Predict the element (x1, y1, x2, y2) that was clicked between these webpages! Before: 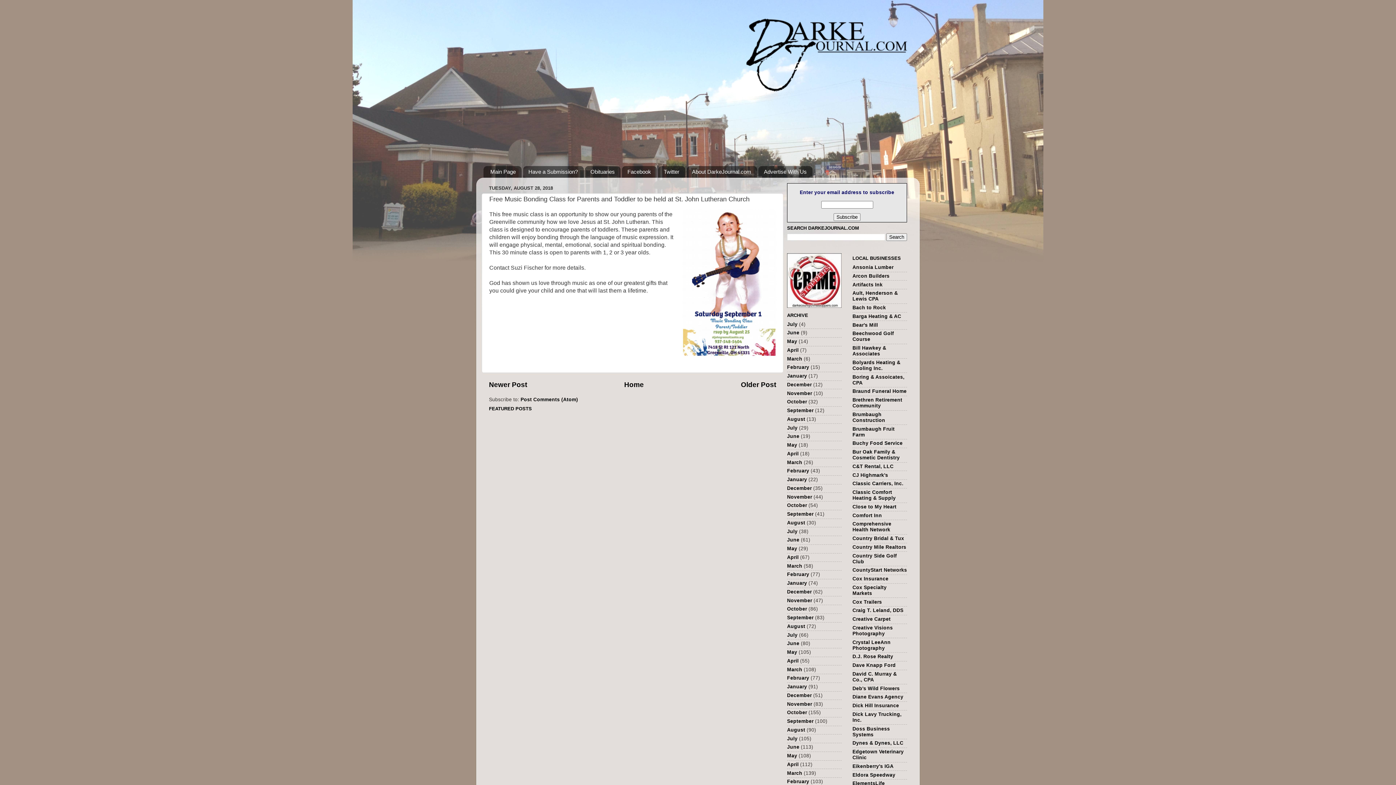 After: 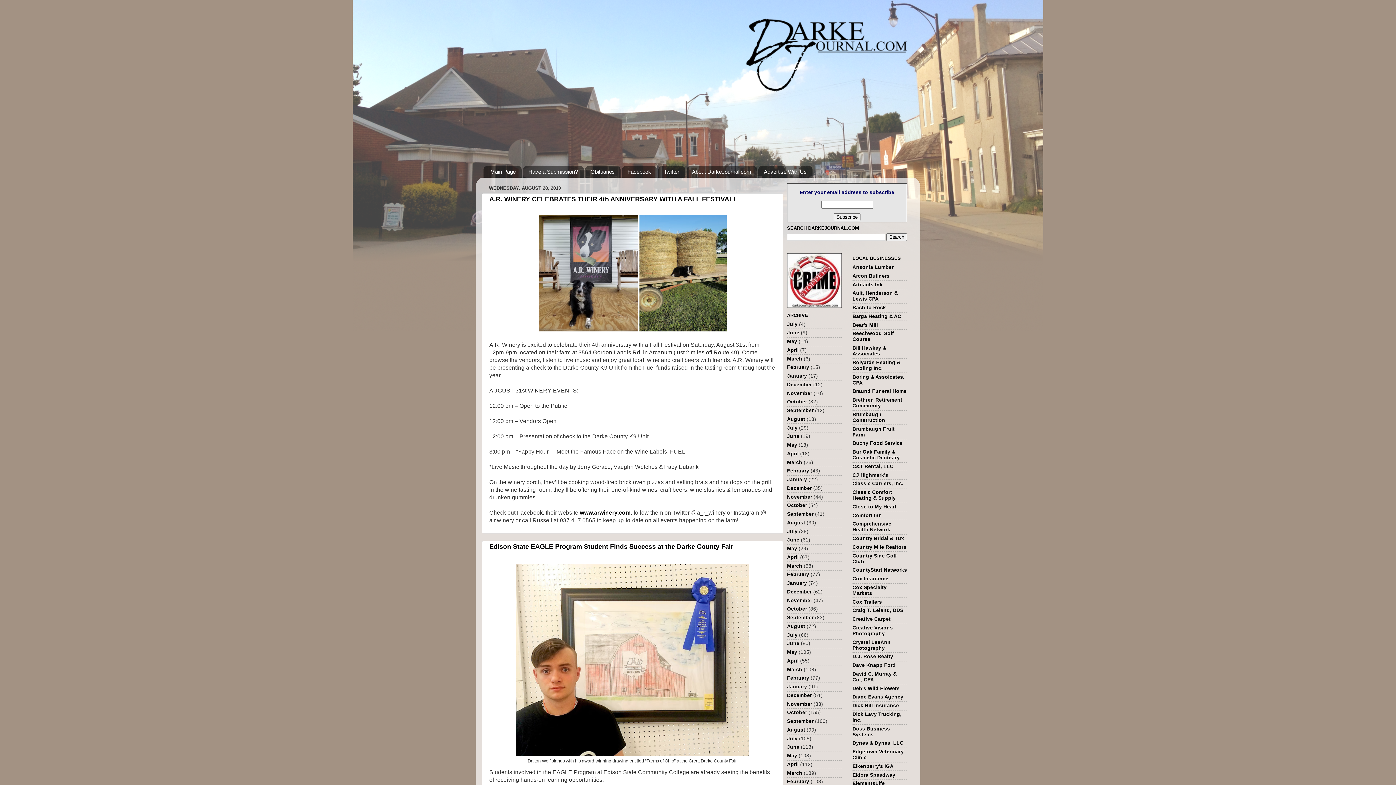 Action: label: August bbox: (787, 520, 805, 525)